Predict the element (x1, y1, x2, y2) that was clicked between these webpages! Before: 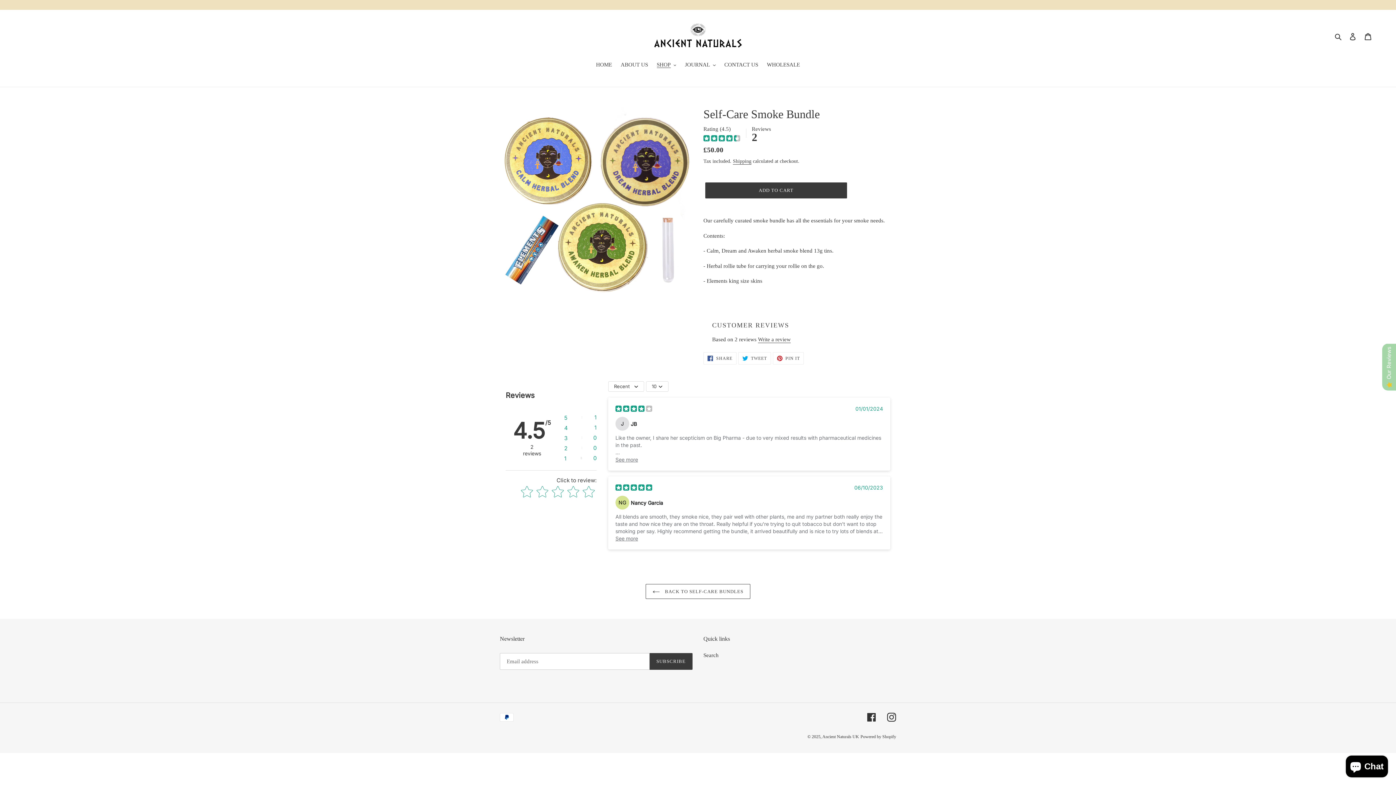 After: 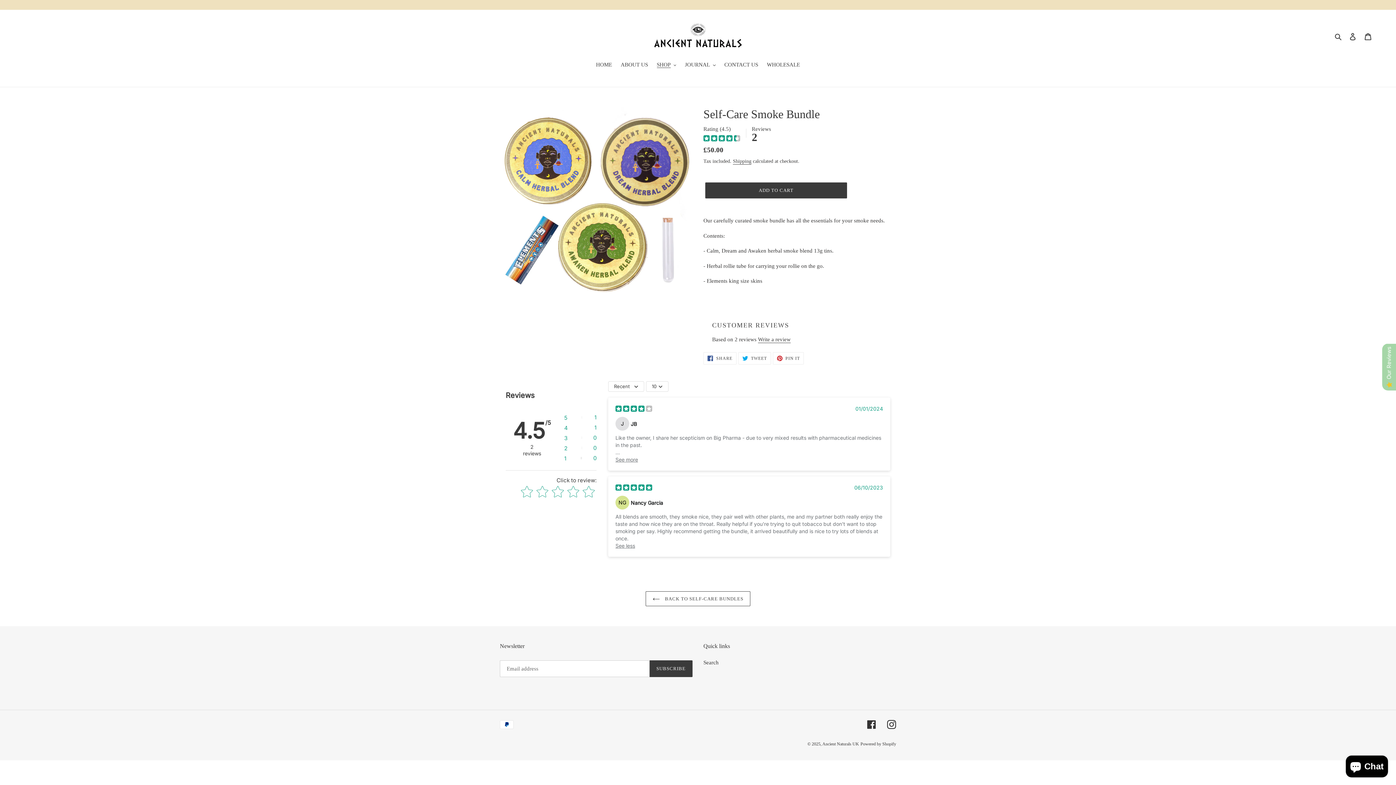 Action: label: See more bbox: (615, 535, 638, 541)